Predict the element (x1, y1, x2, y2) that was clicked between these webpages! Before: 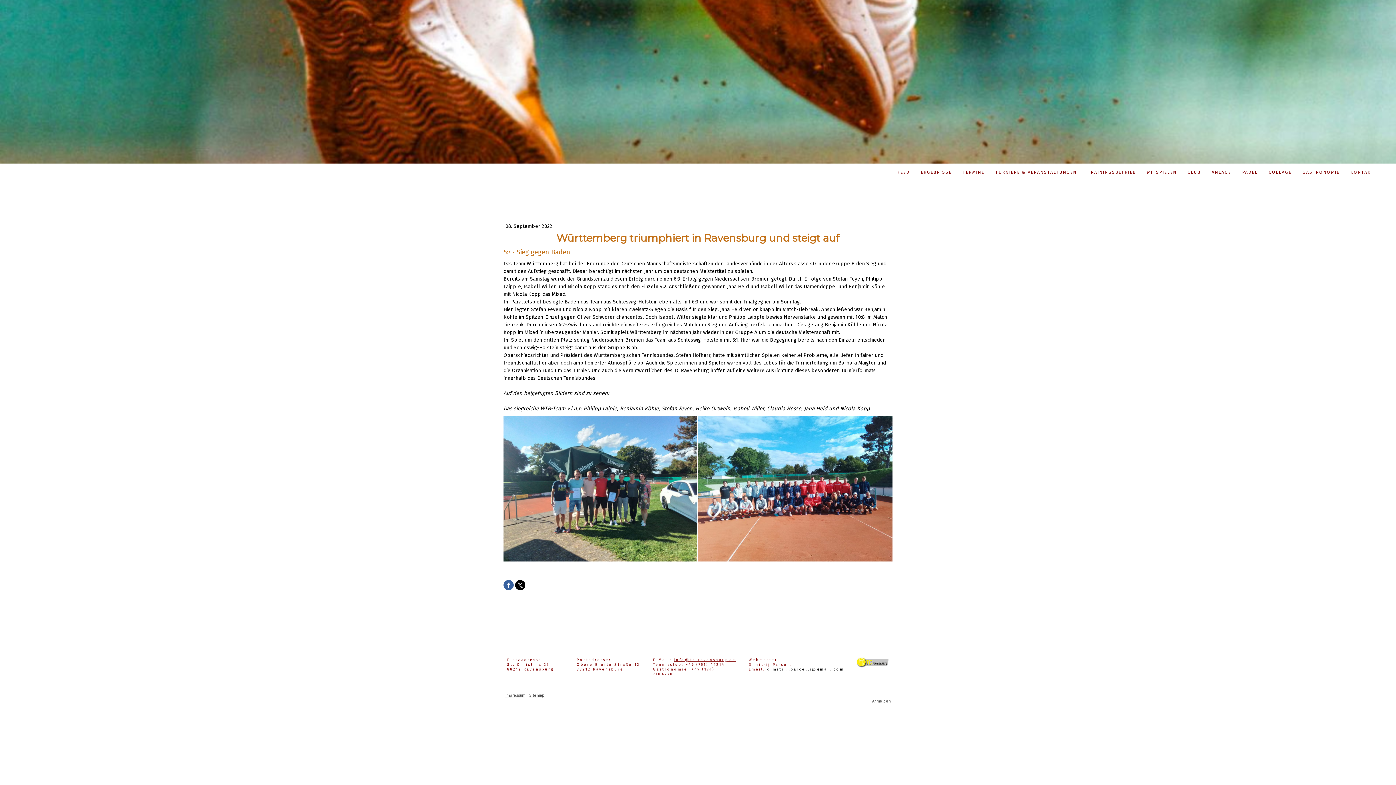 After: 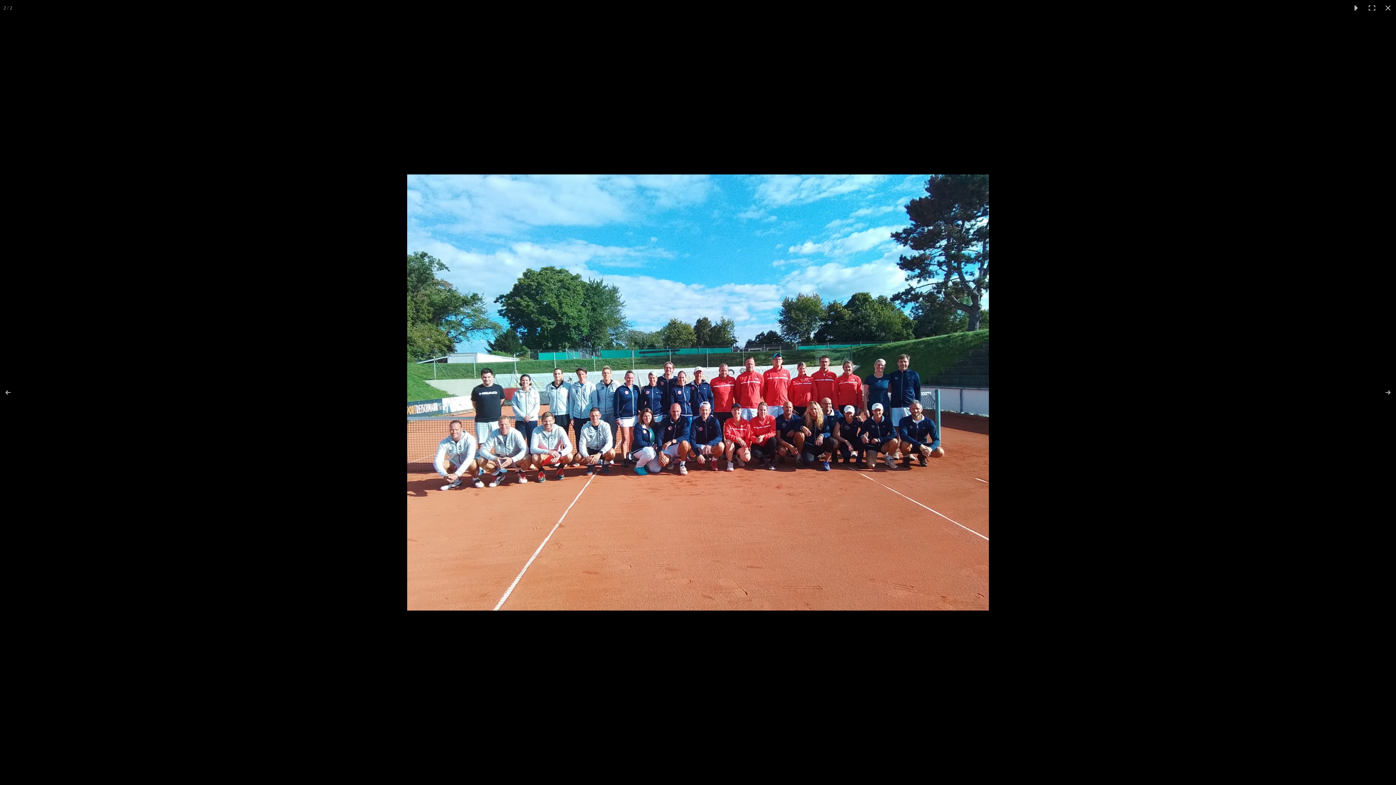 Action: bbox: (698, 416, 892, 561)